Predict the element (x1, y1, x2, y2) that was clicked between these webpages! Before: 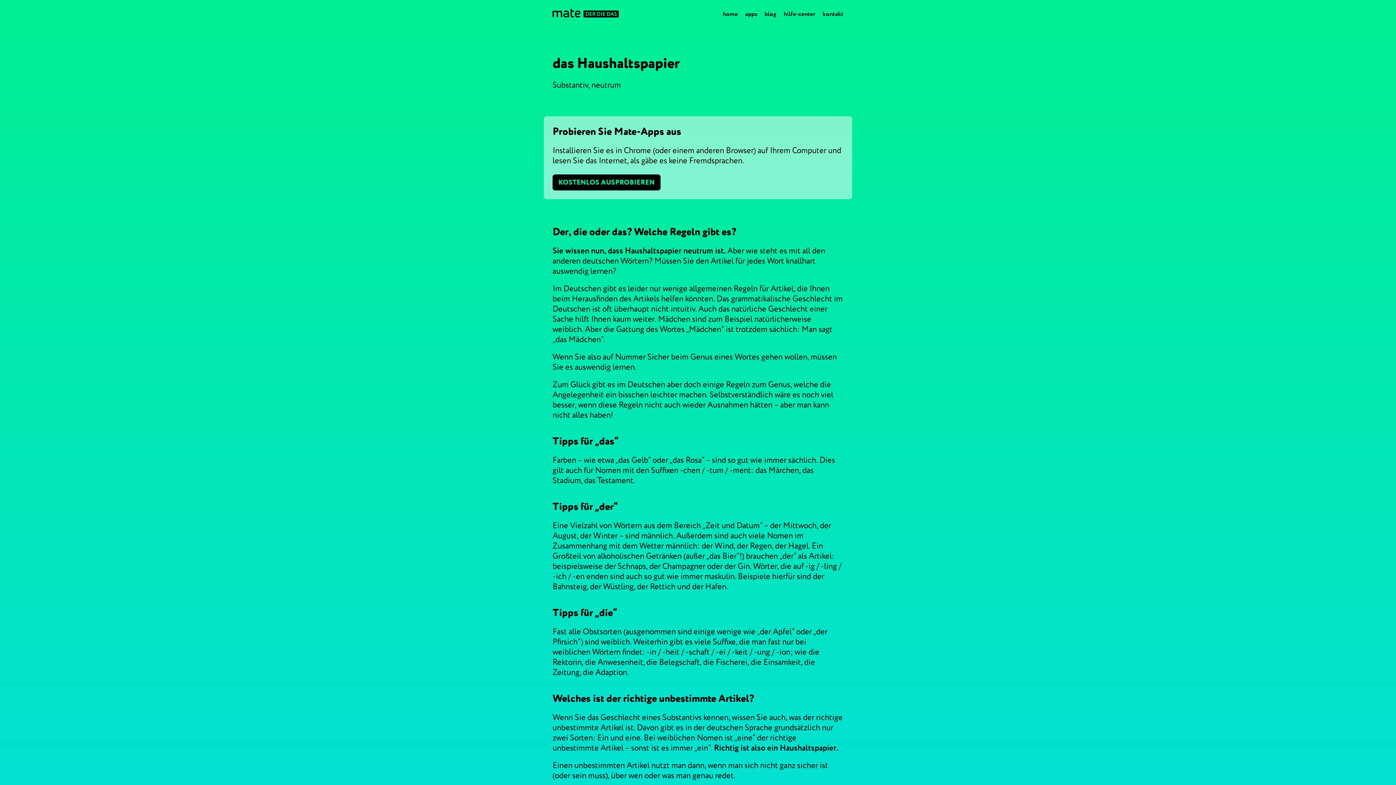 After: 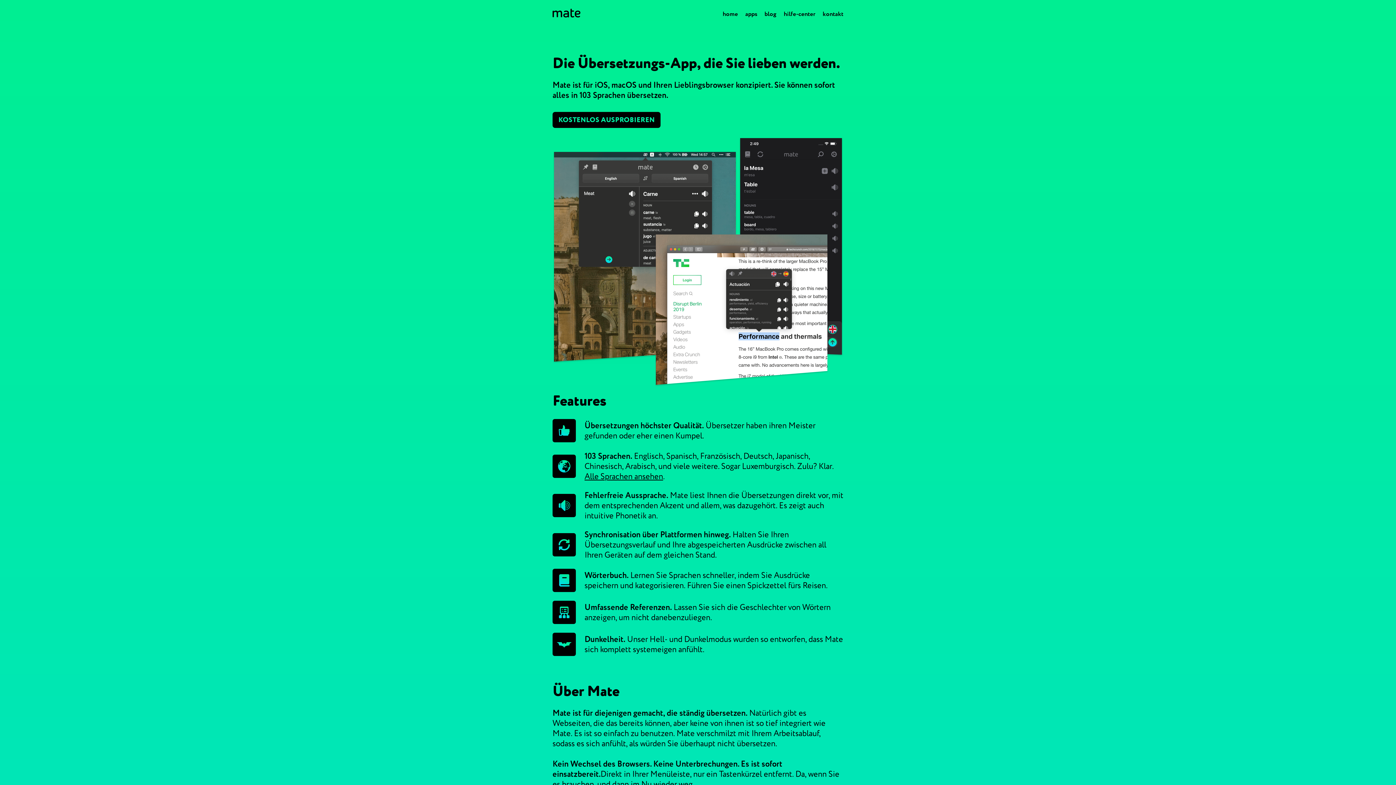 Action: label: KOSTENLOS AUSPROBIEREN bbox: (552, 174, 660, 190)